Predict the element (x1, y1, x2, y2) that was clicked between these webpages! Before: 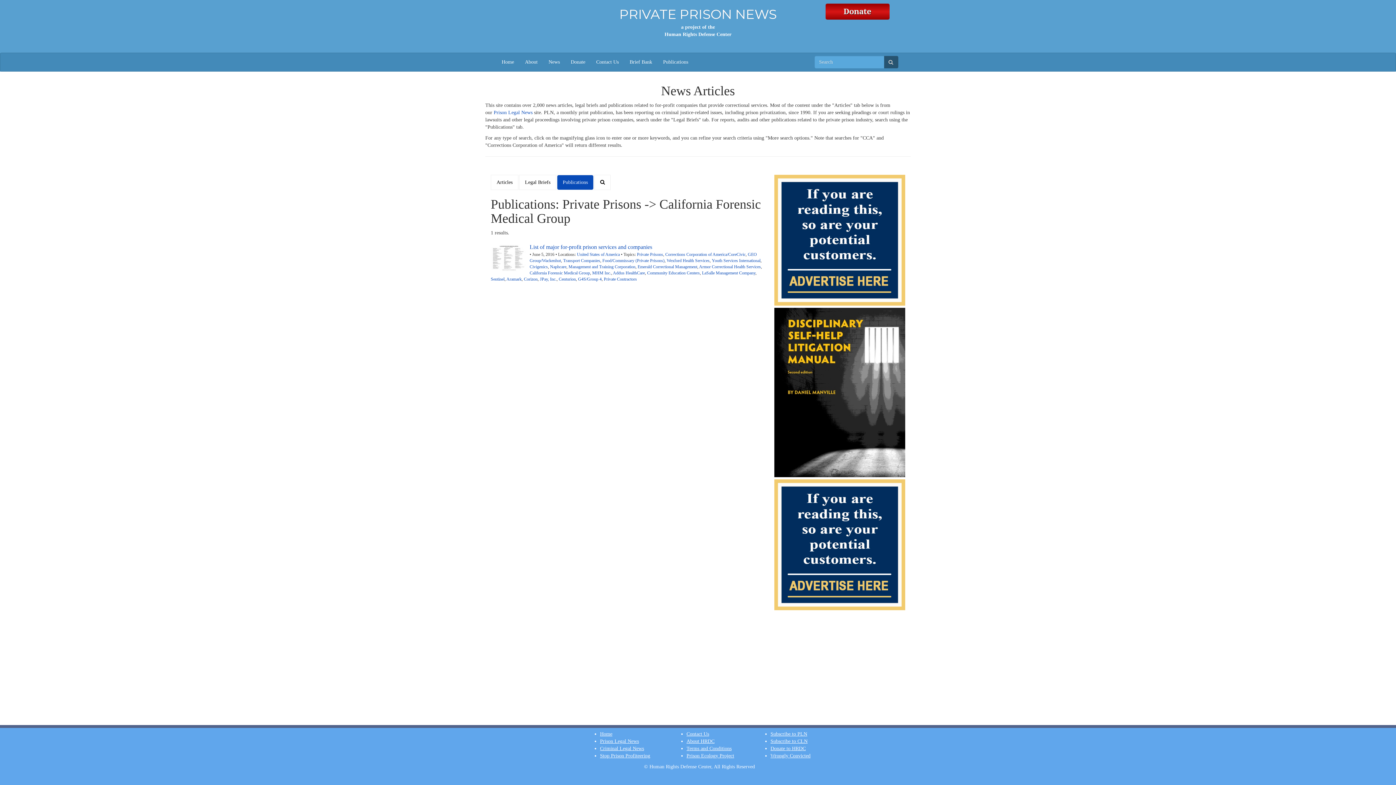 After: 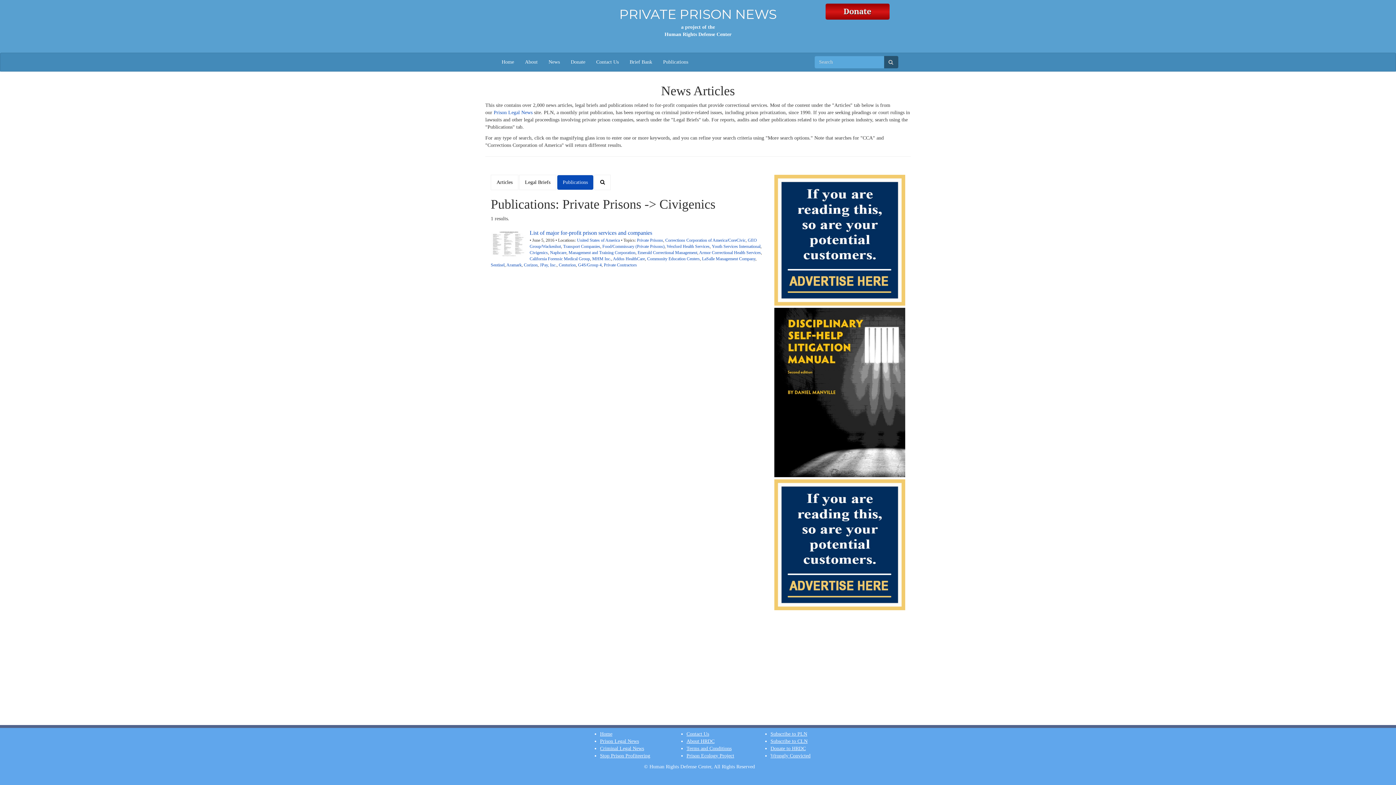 Action: bbox: (529, 264, 548, 269) label: Civigenics